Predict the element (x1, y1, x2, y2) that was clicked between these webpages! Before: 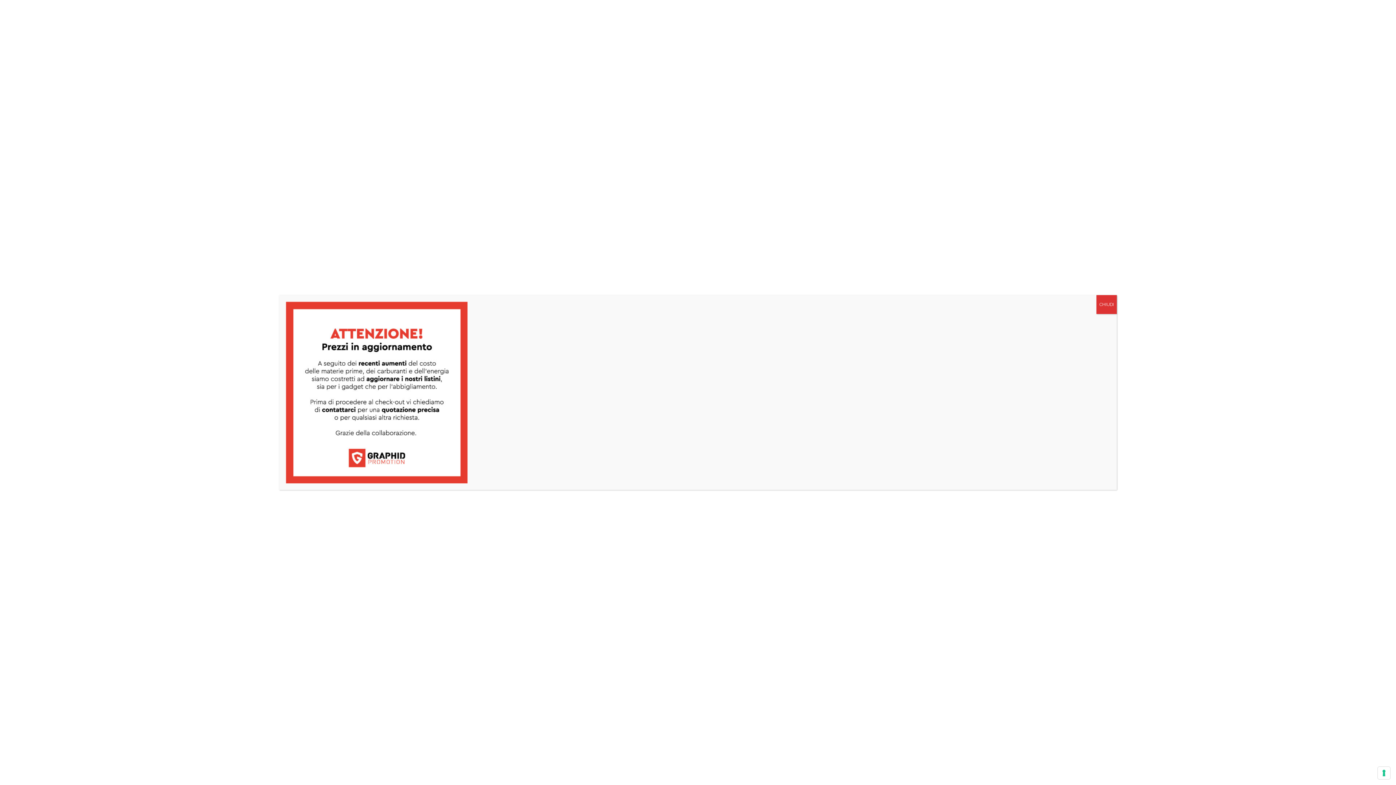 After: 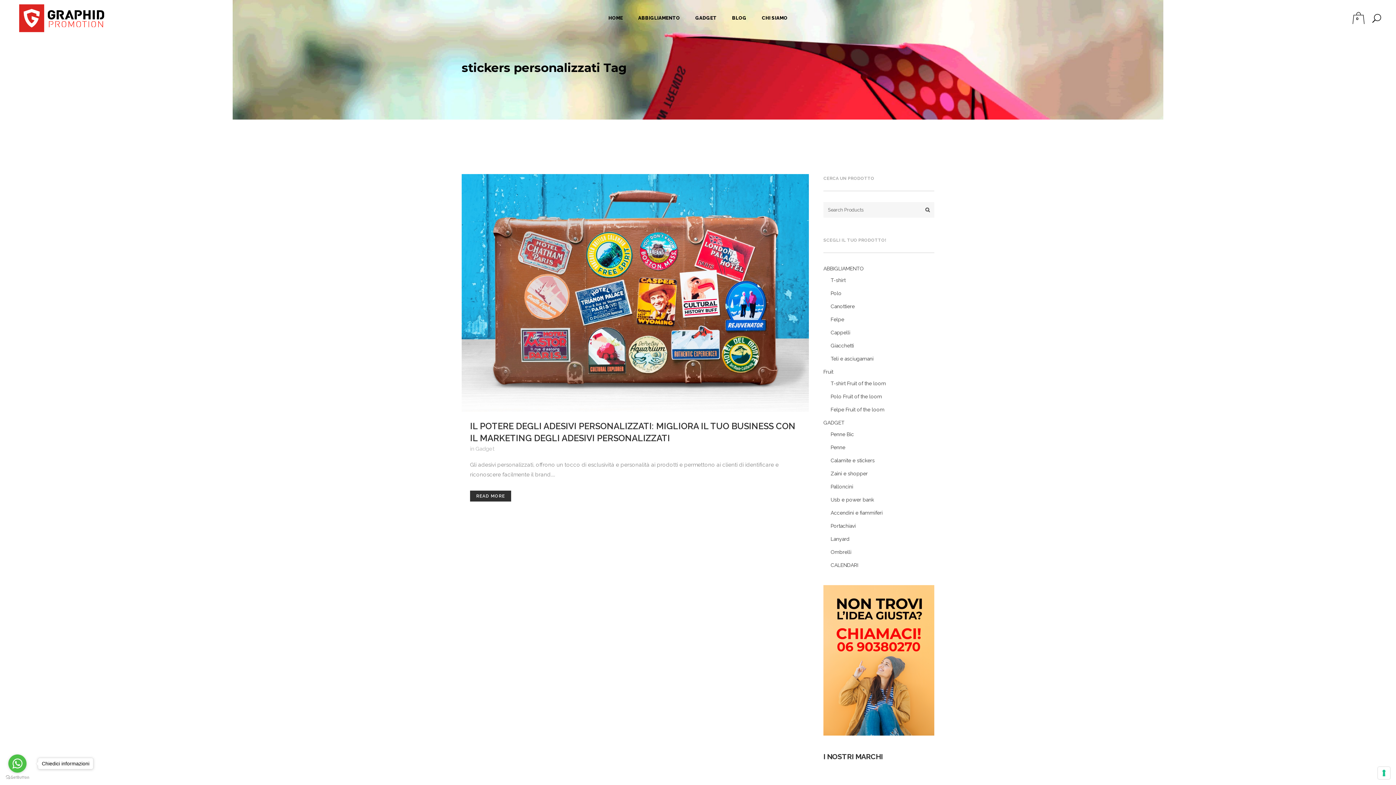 Action: label: Chiudi bbox: (1096, 295, 1117, 314)